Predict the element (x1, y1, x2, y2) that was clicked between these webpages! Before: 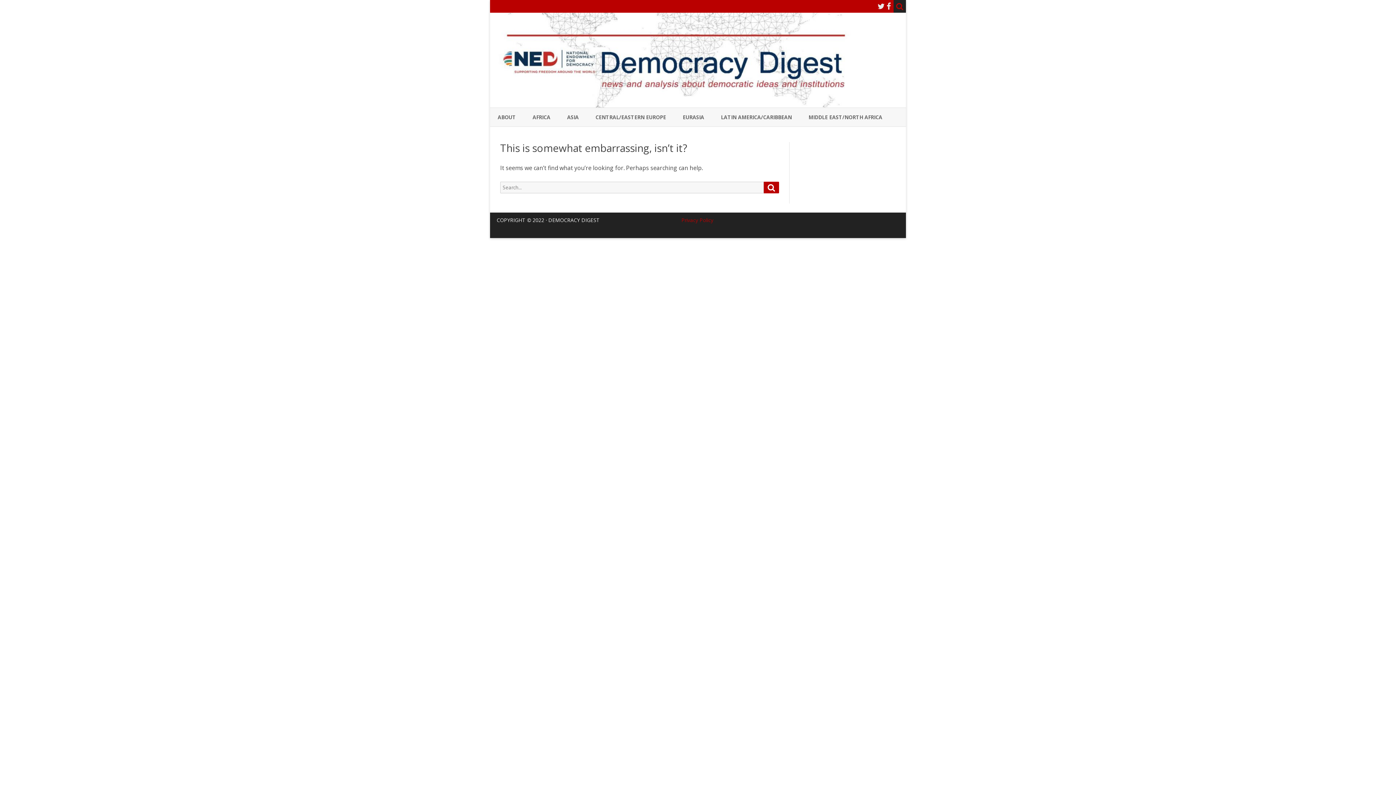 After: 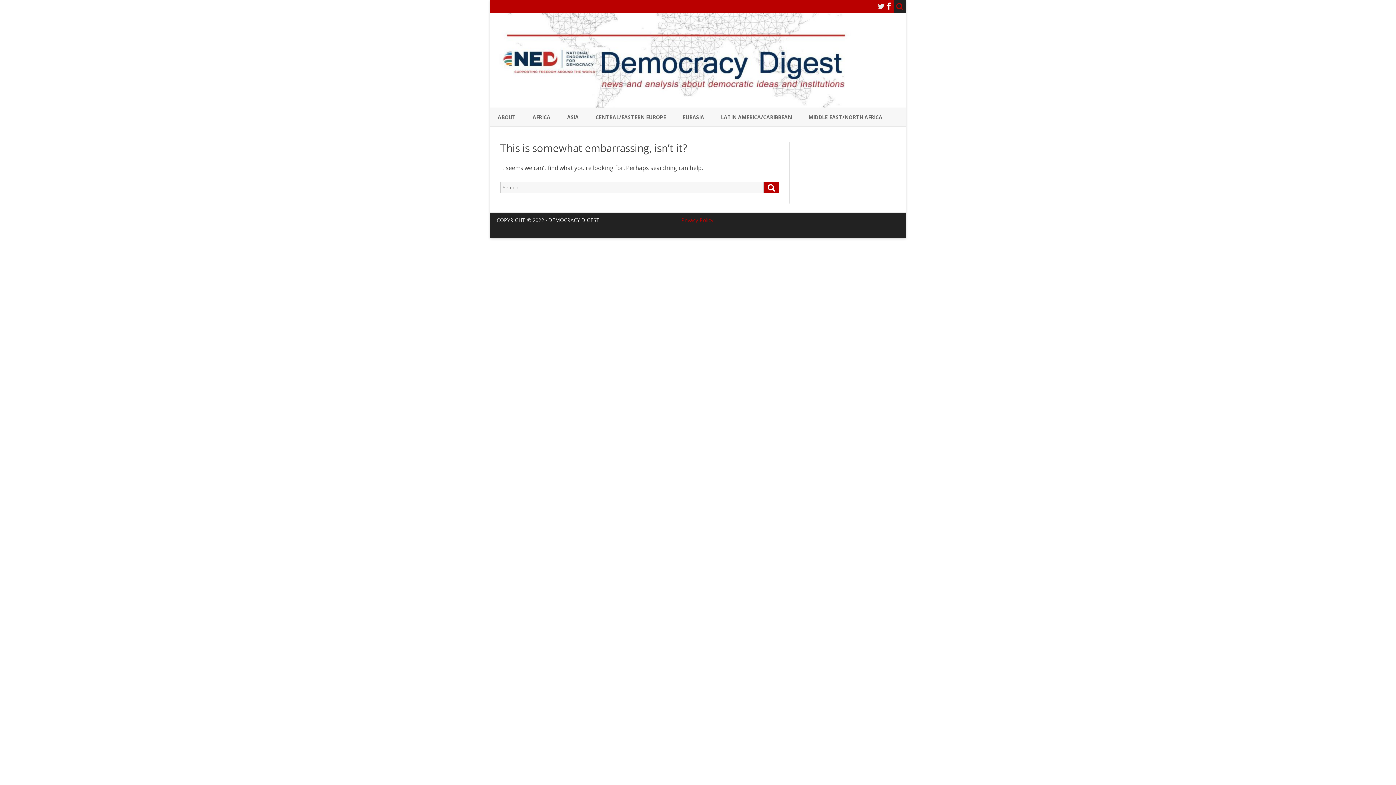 Action: bbox: (886, 1, 891, 11)